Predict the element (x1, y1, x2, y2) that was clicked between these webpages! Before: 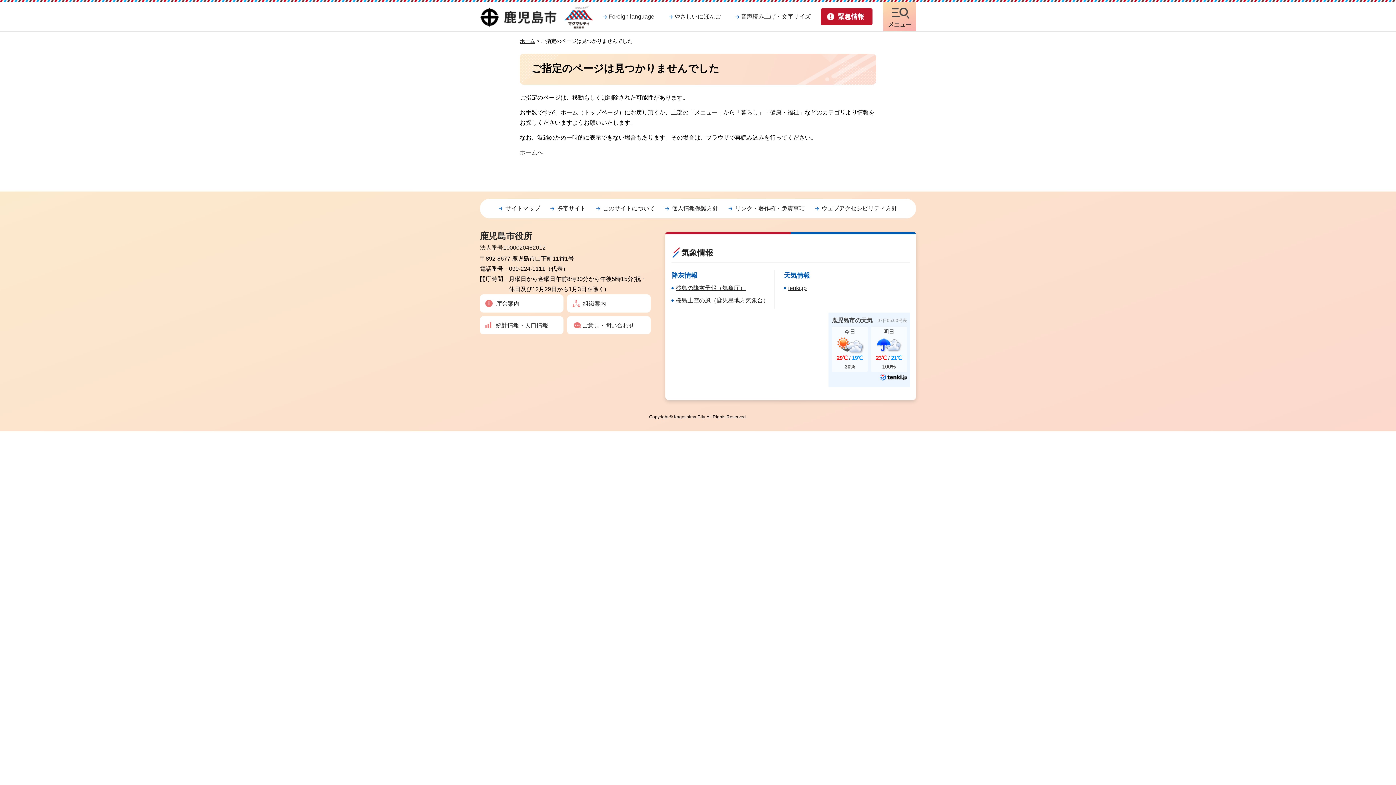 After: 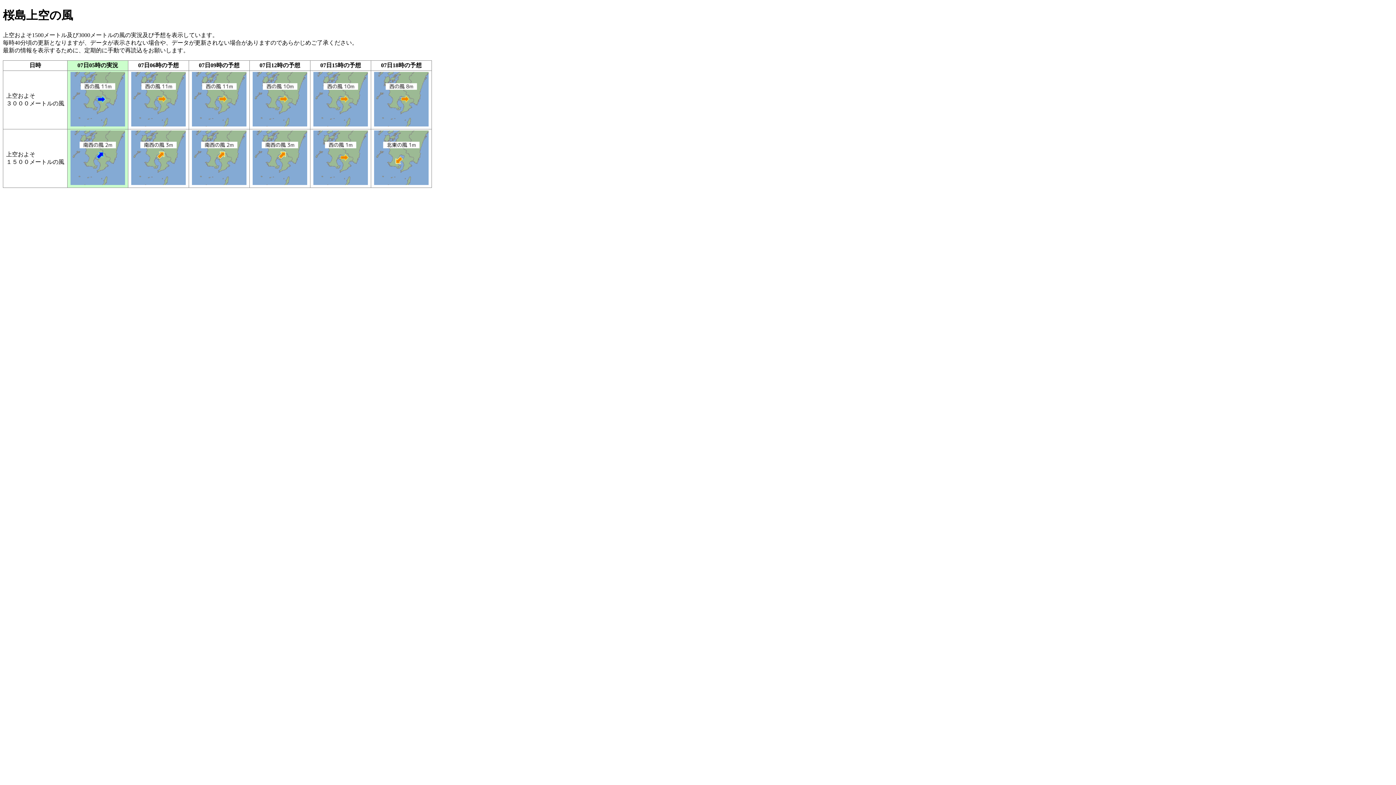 Action: bbox: (671, 296, 769, 304) label: 桜島上空の風（鹿児島地方気象台）